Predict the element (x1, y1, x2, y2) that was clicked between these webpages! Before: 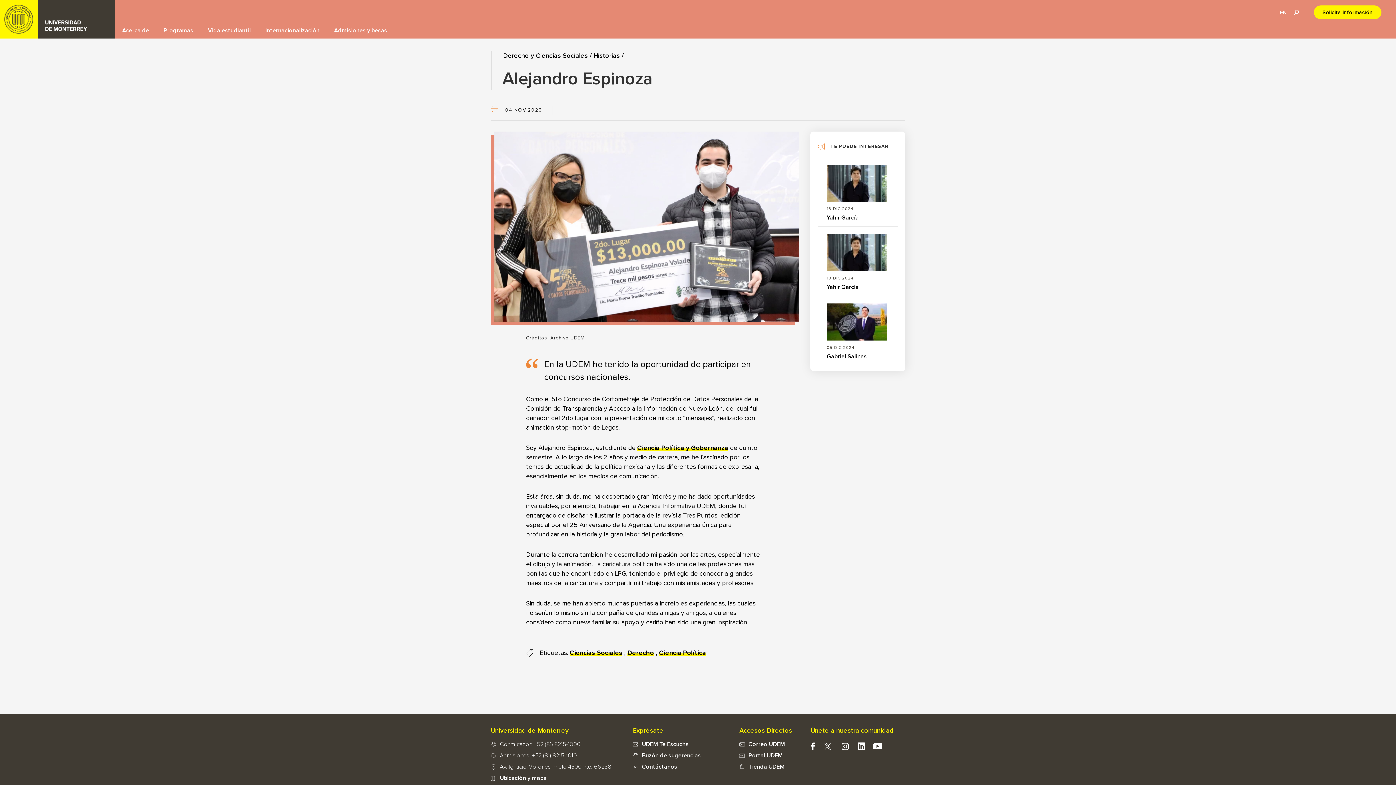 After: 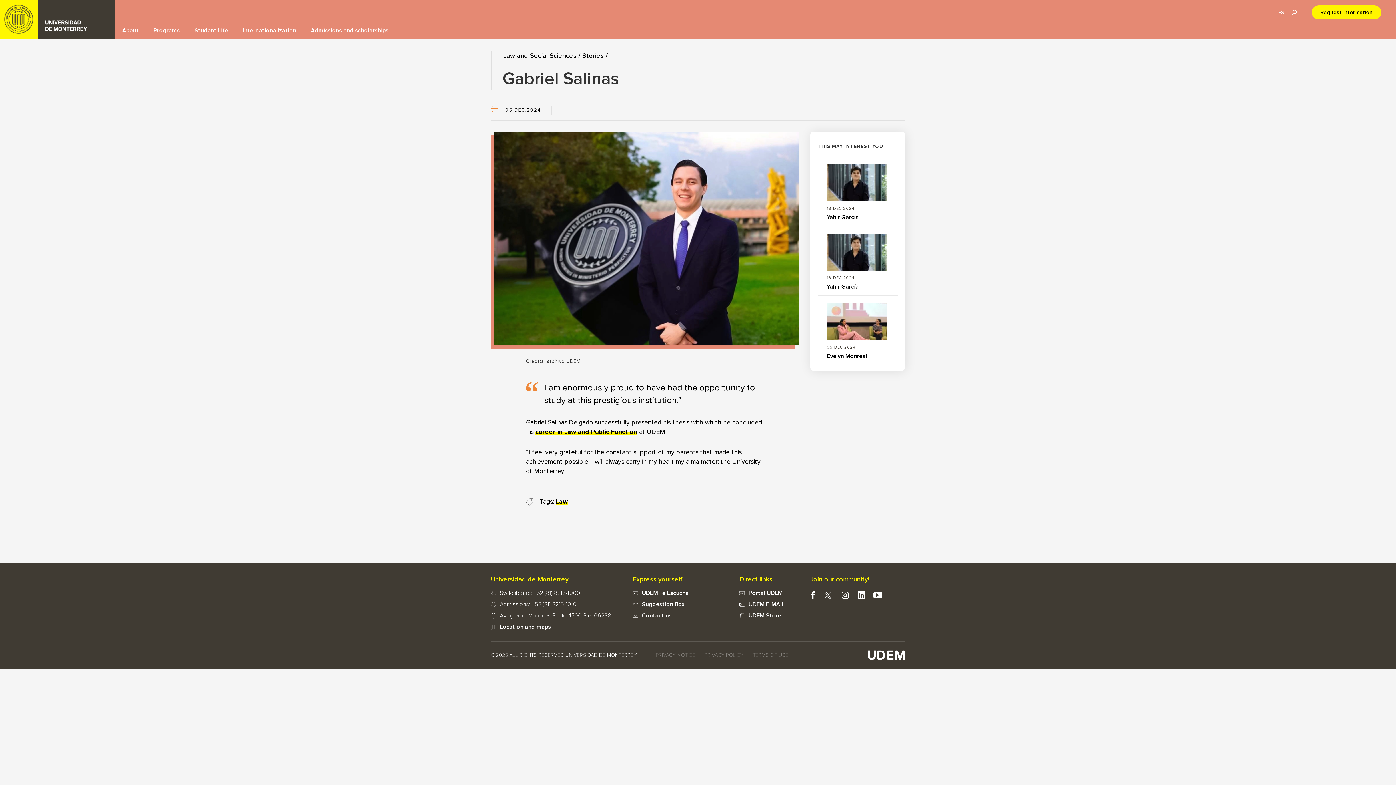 Action: bbox: (827, 353, 889, 360) label: Gabriel Salinas